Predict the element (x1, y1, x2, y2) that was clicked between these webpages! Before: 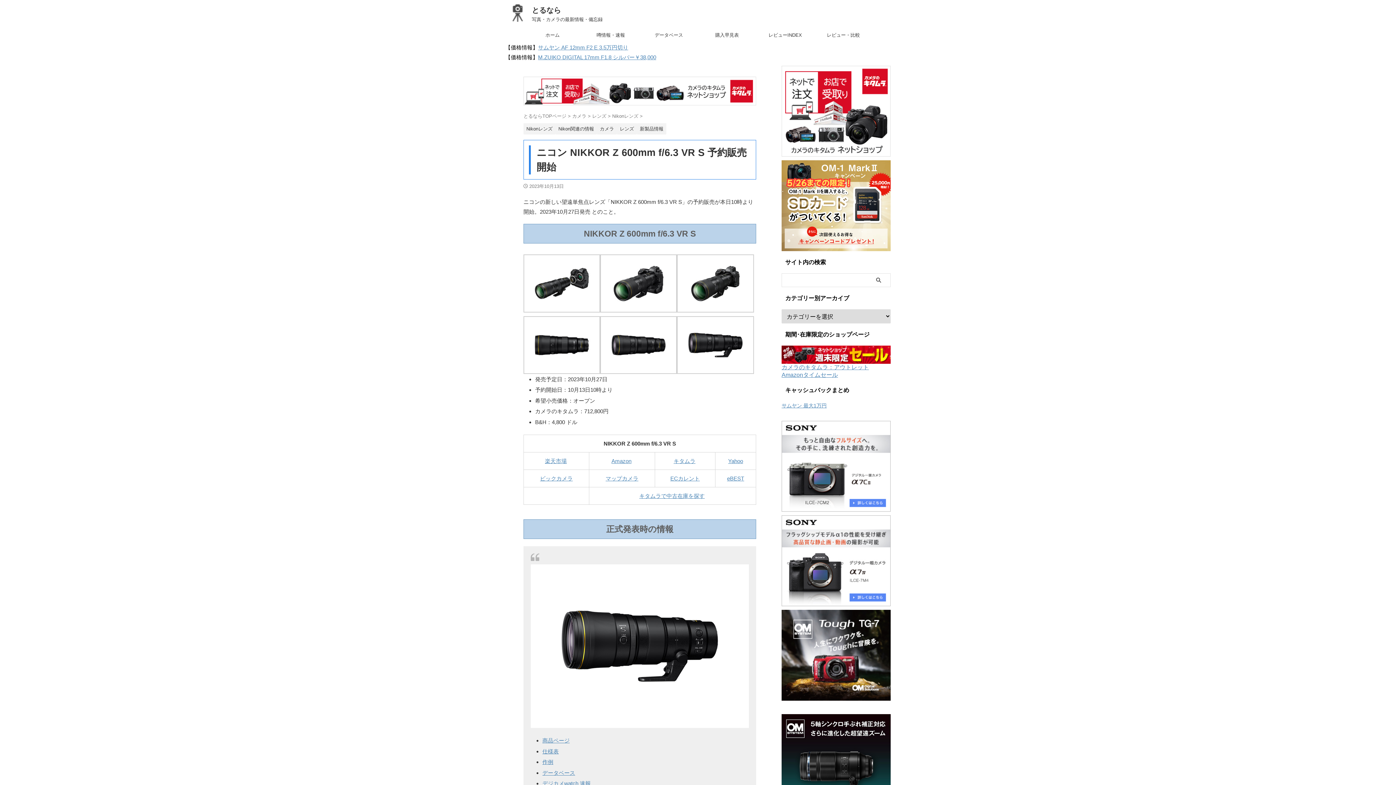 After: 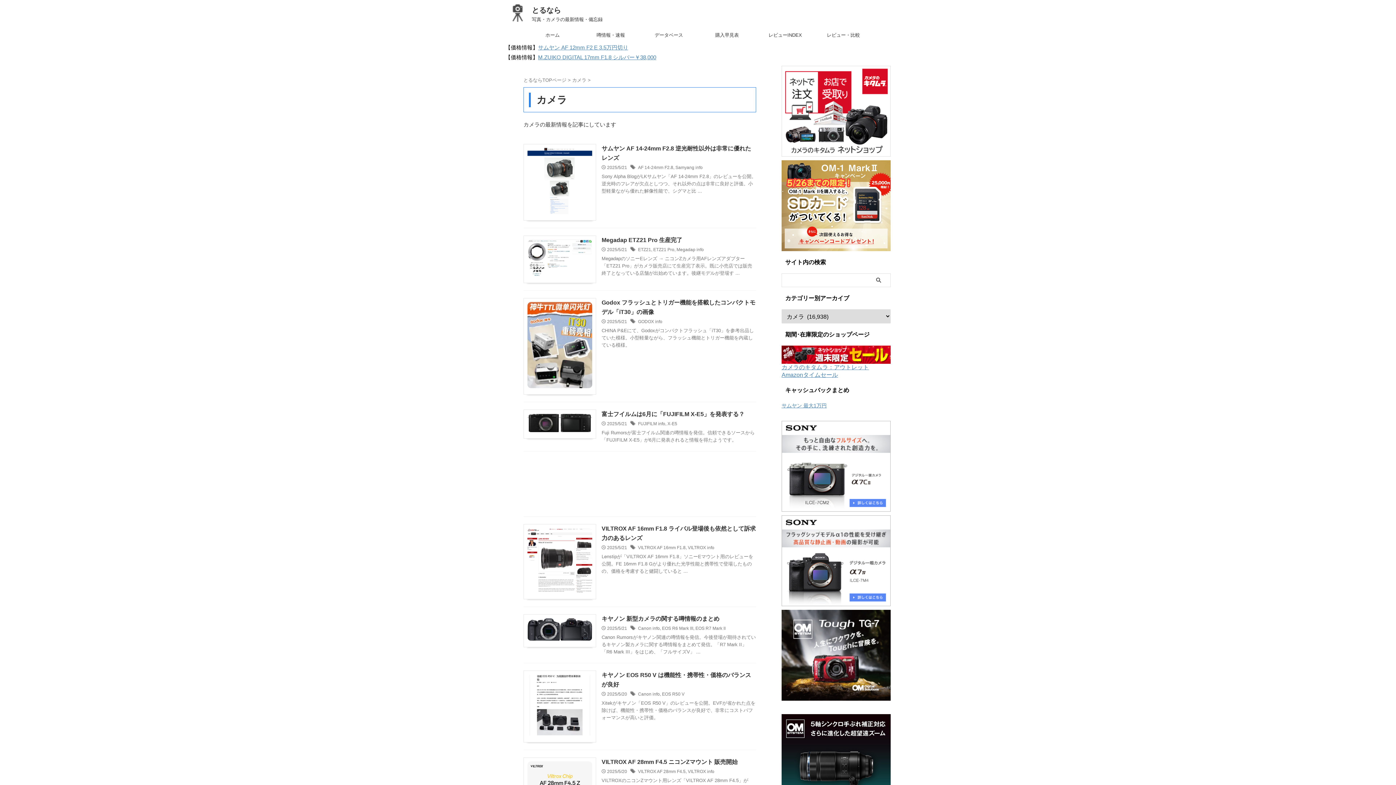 Action: label: カメラ bbox: (597, 121, 617, 134)